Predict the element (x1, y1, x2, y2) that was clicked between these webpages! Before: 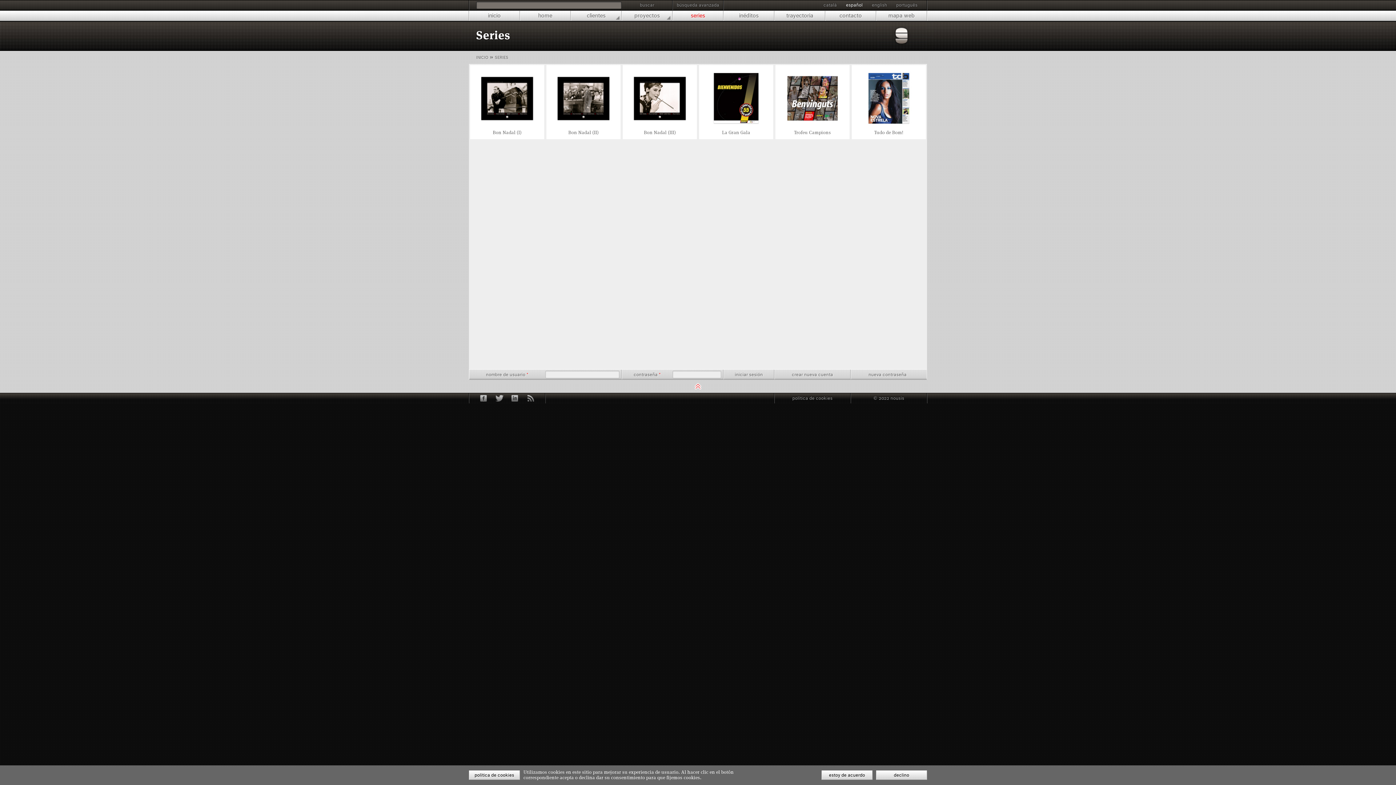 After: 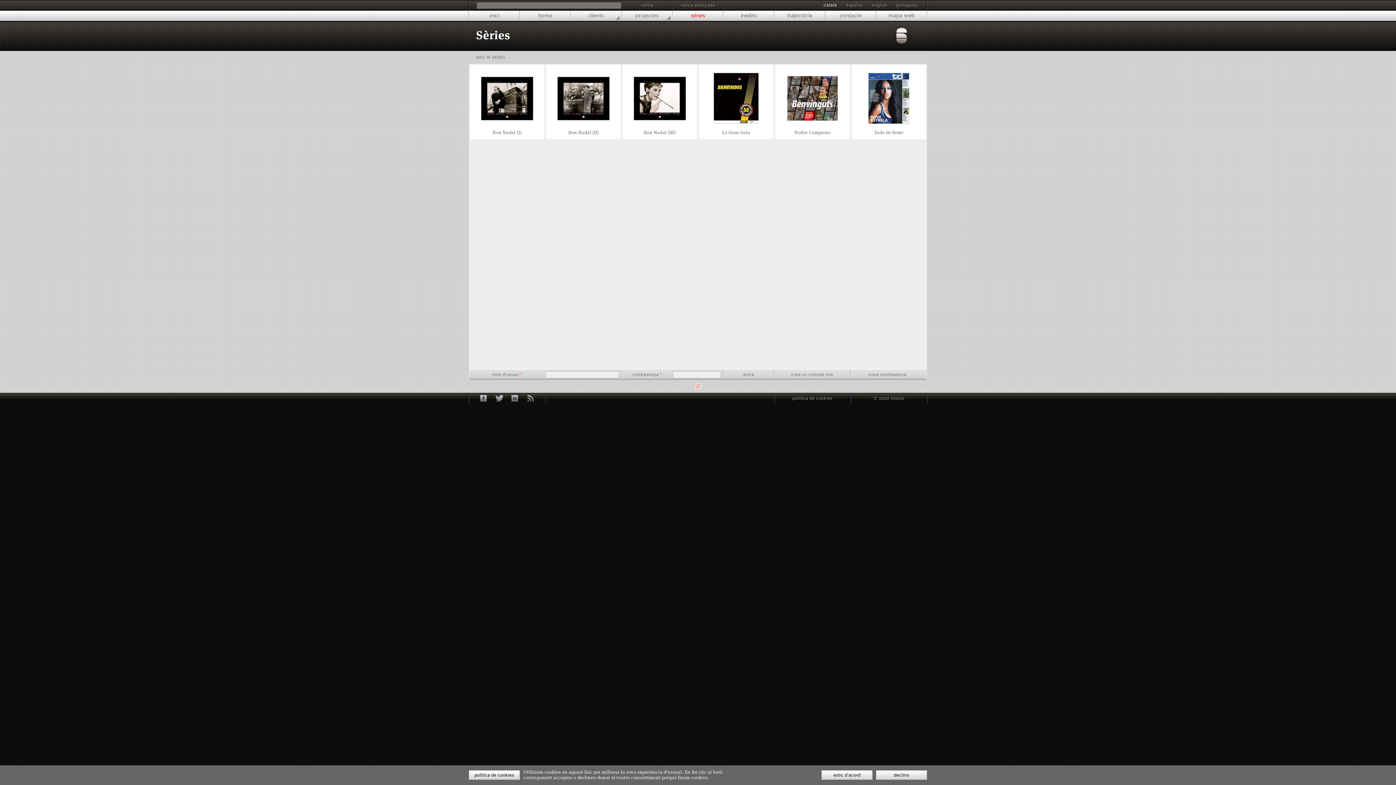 Action: bbox: (823, 0, 837, 10) label: català